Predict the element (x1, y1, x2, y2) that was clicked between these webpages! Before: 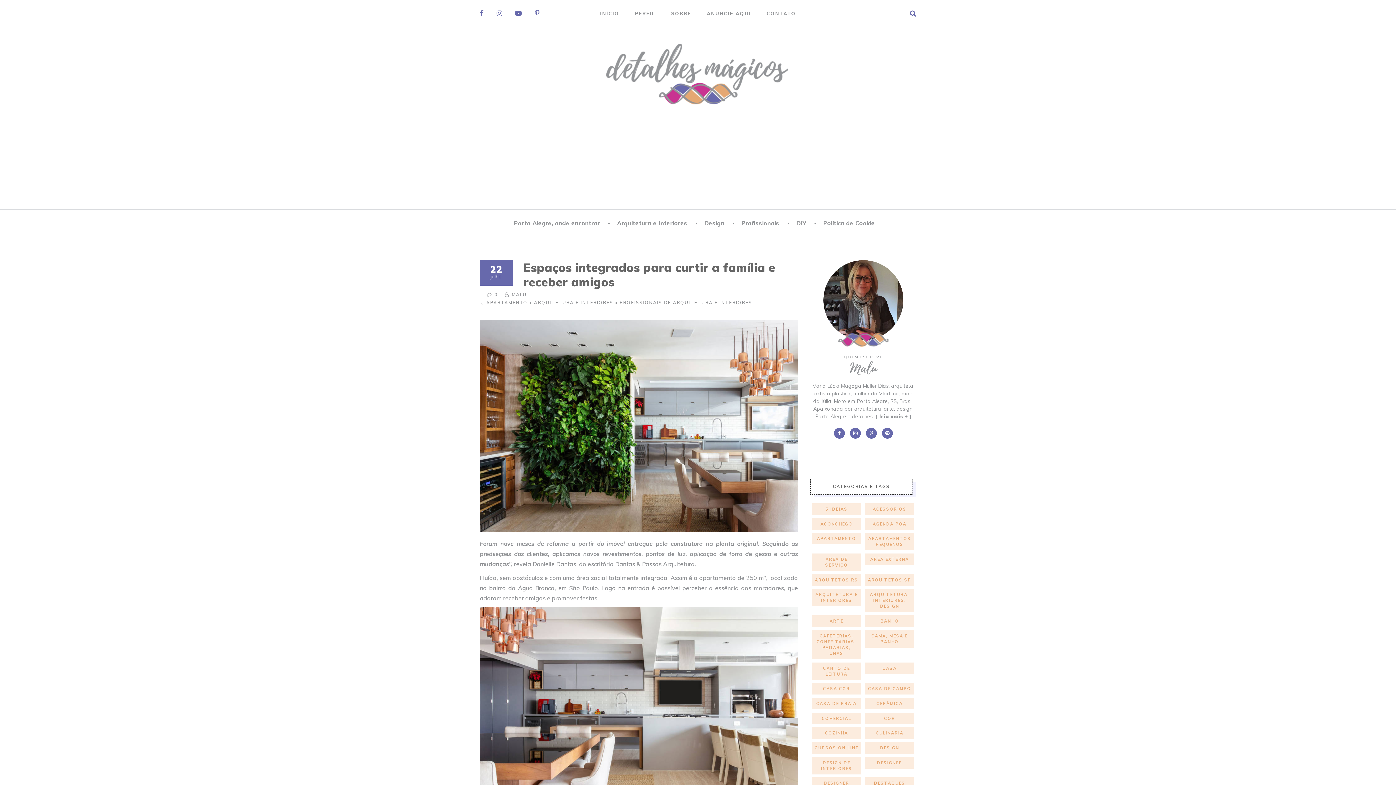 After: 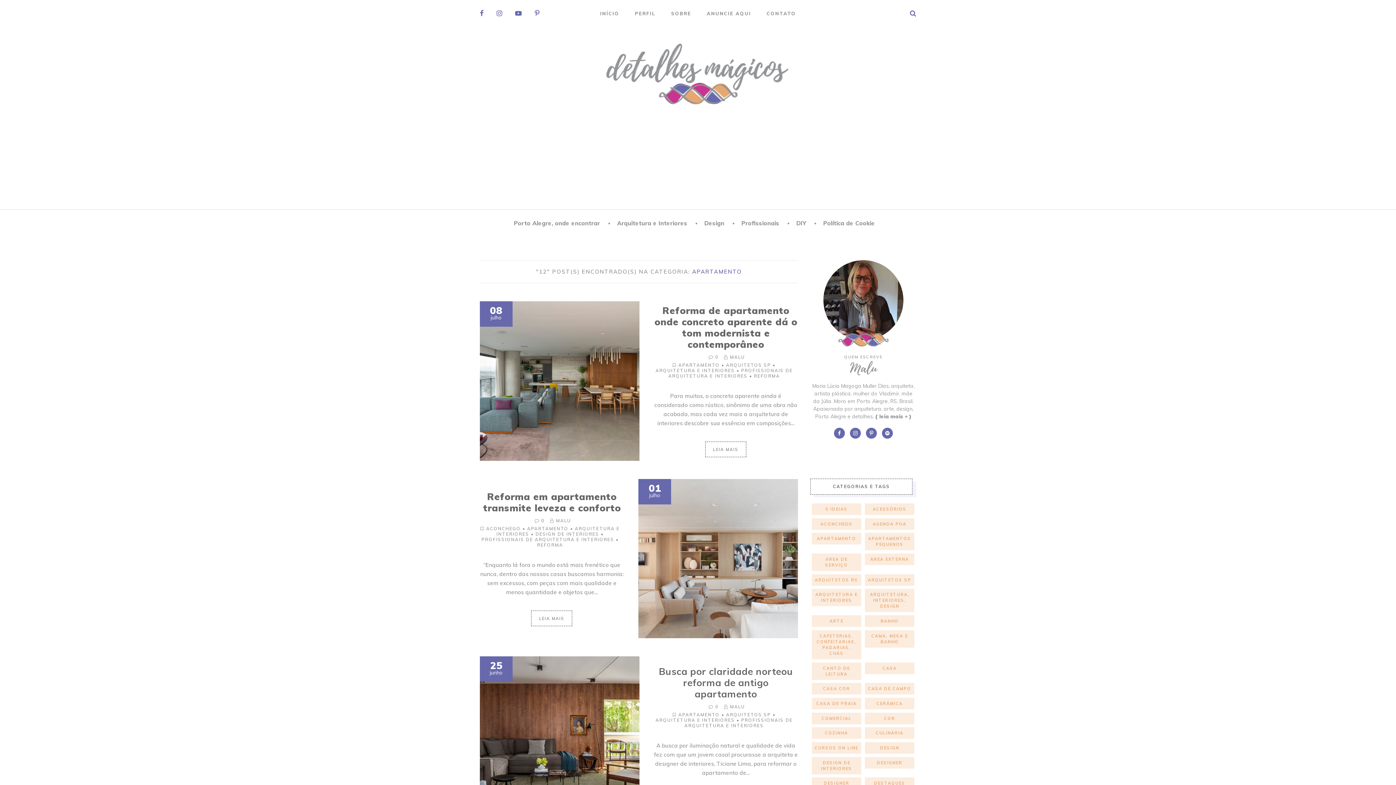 Action: bbox: (811, 533, 861, 544) label: APARTAMENTO